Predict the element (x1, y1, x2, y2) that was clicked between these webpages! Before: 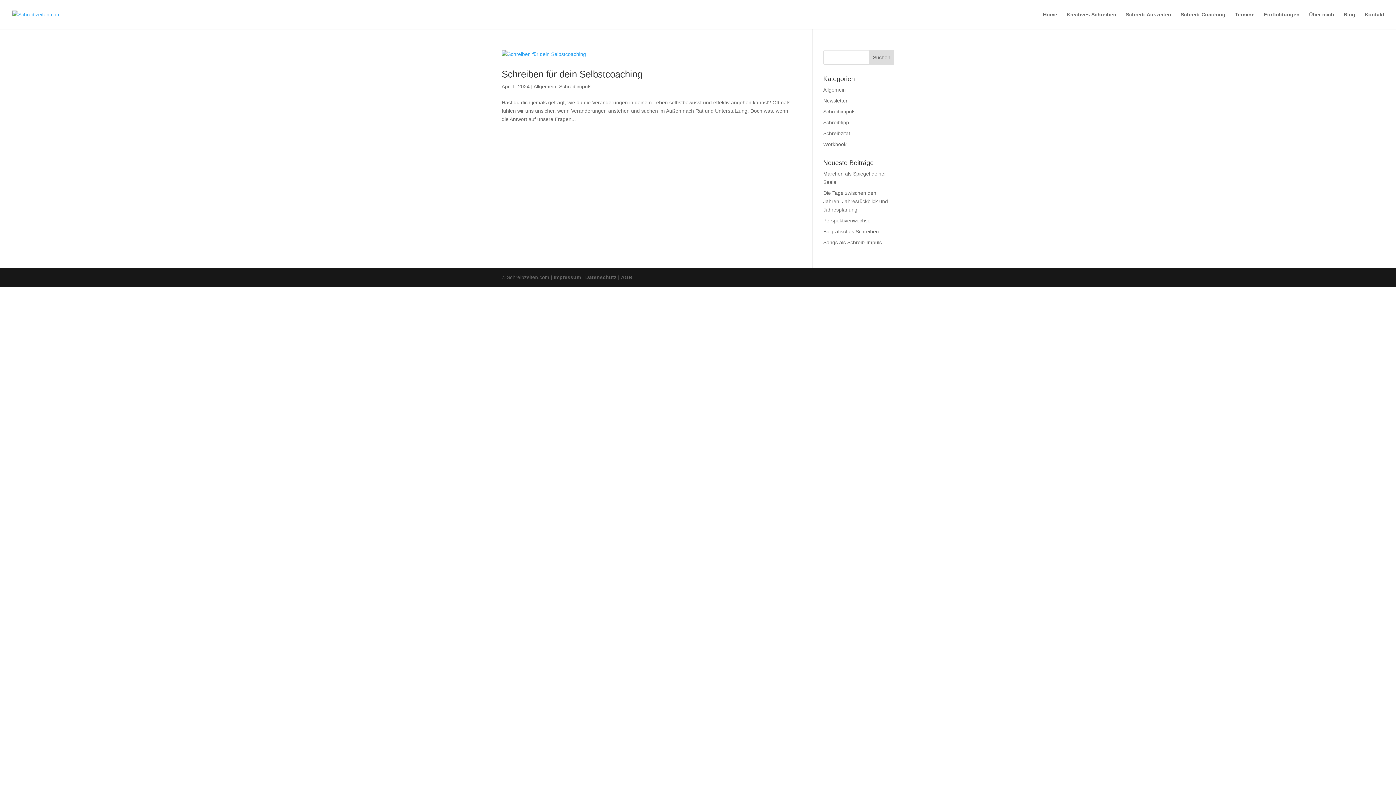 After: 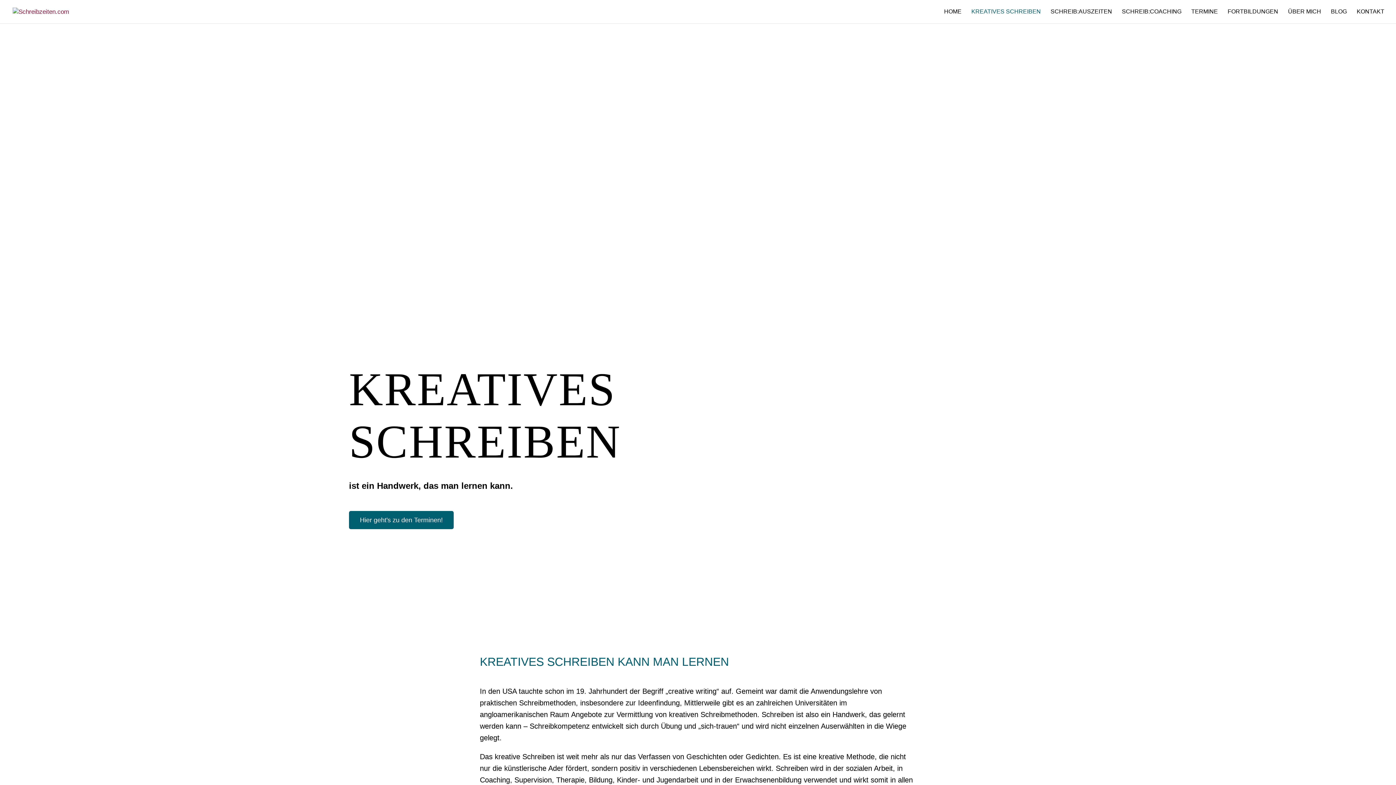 Action: label: Kreatives Schreiben bbox: (1066, 12, 1116, 29)